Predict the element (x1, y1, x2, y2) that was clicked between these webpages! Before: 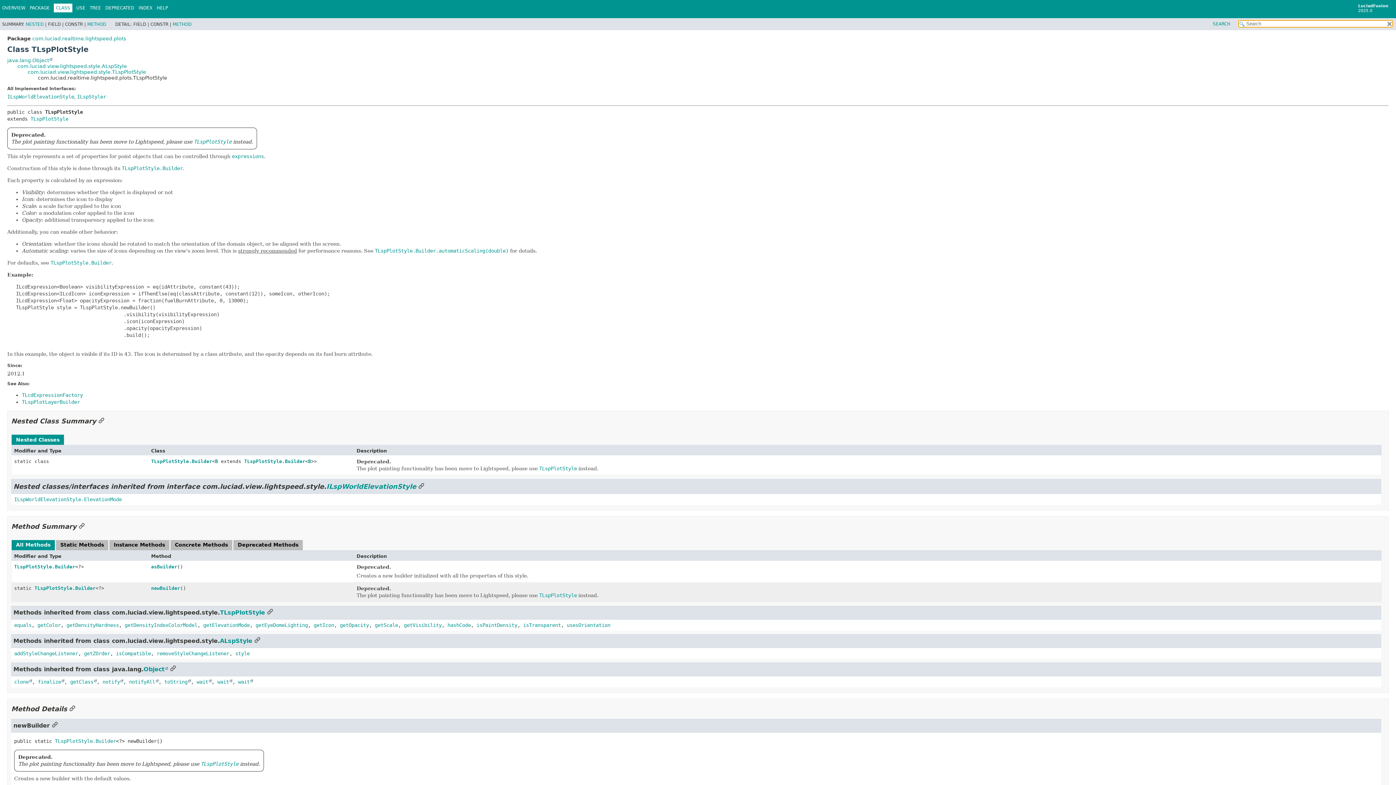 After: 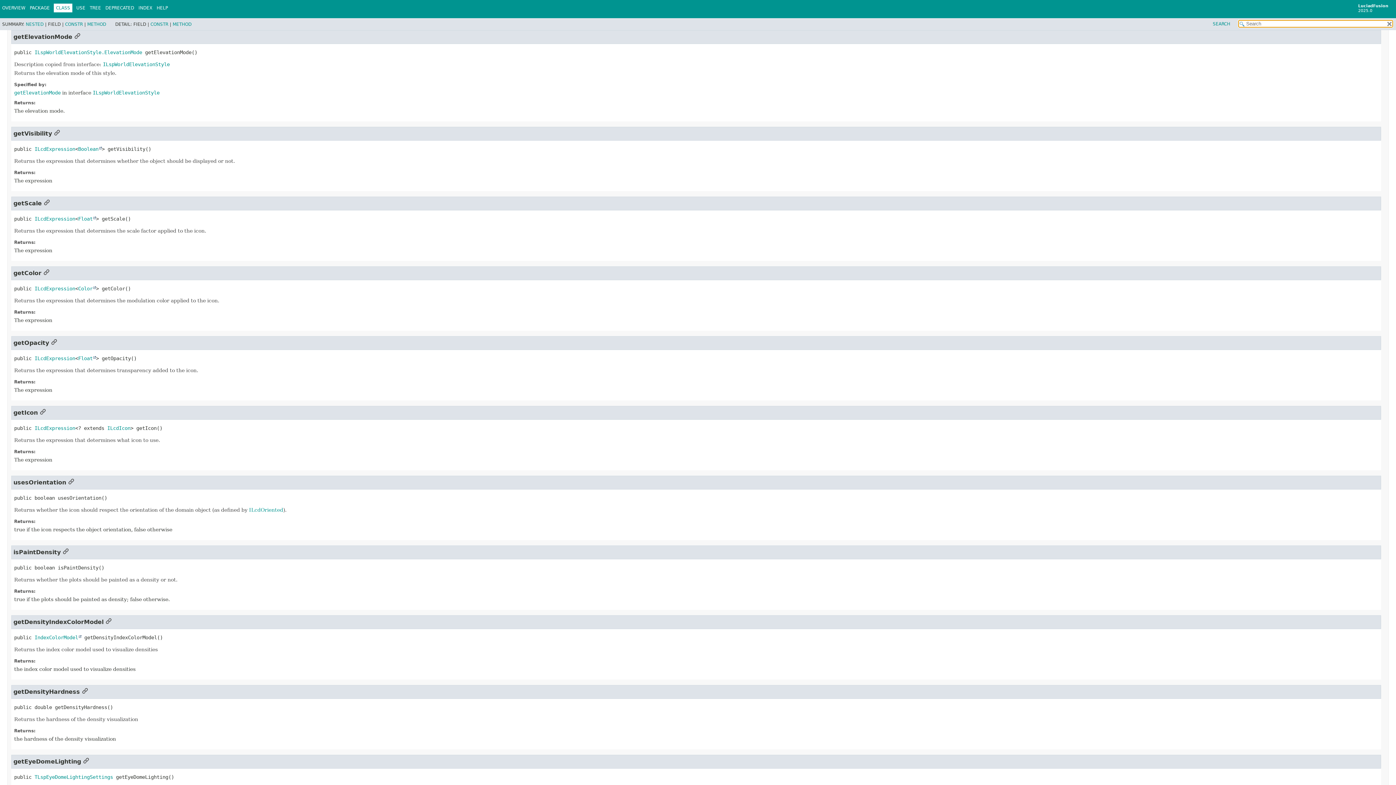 Action: bbox: (203, 622, 249, 628) label: getElevationMode